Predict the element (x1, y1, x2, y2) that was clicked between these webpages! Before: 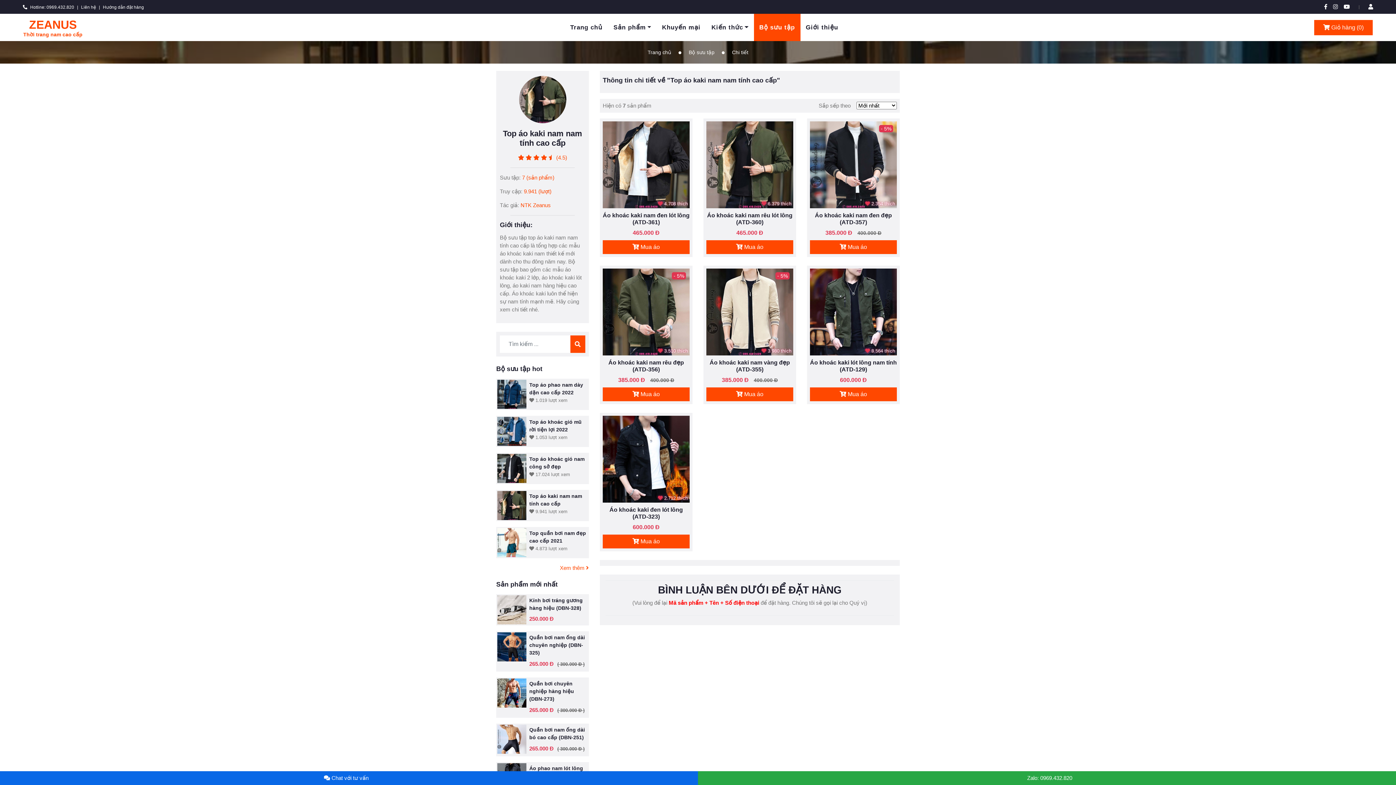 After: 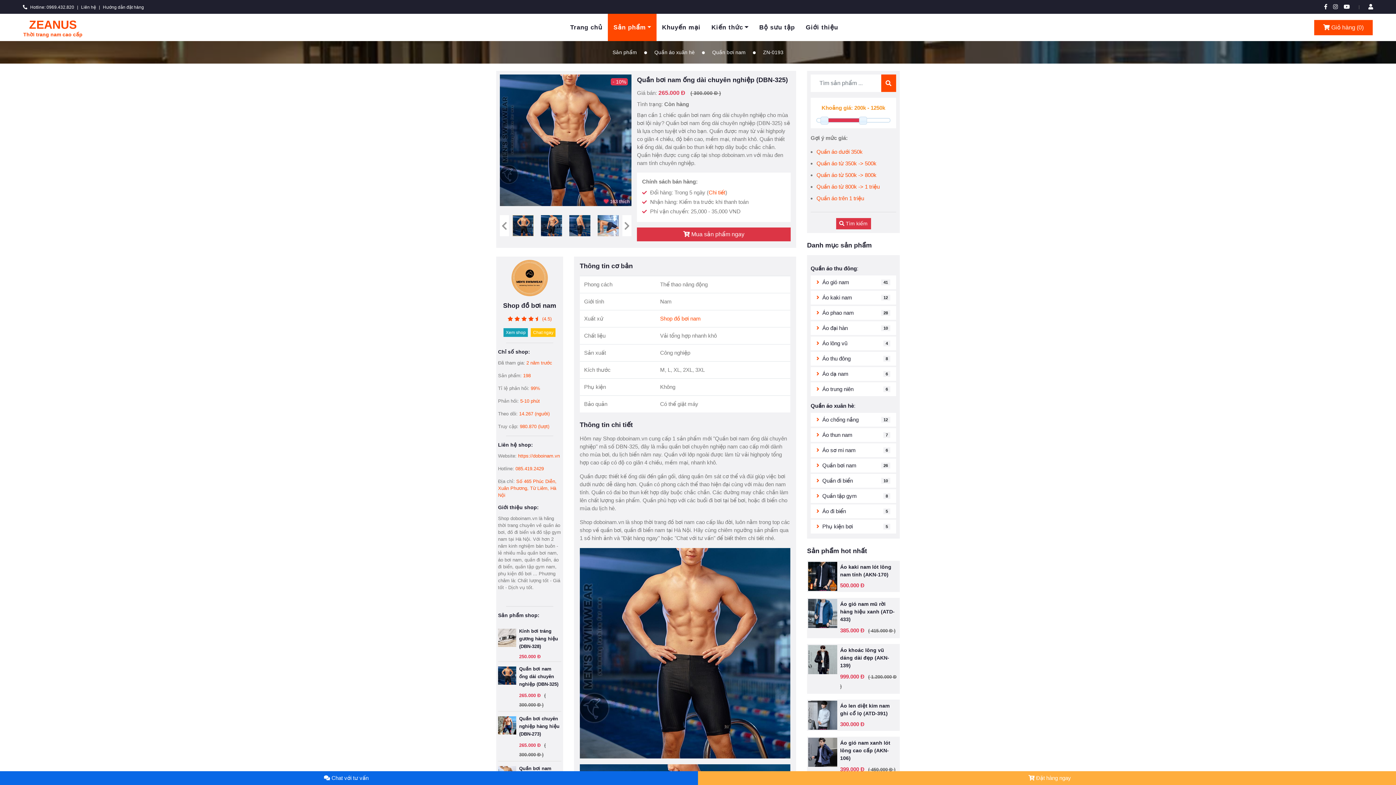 Action: bbox: (497, 632, 526, 670)